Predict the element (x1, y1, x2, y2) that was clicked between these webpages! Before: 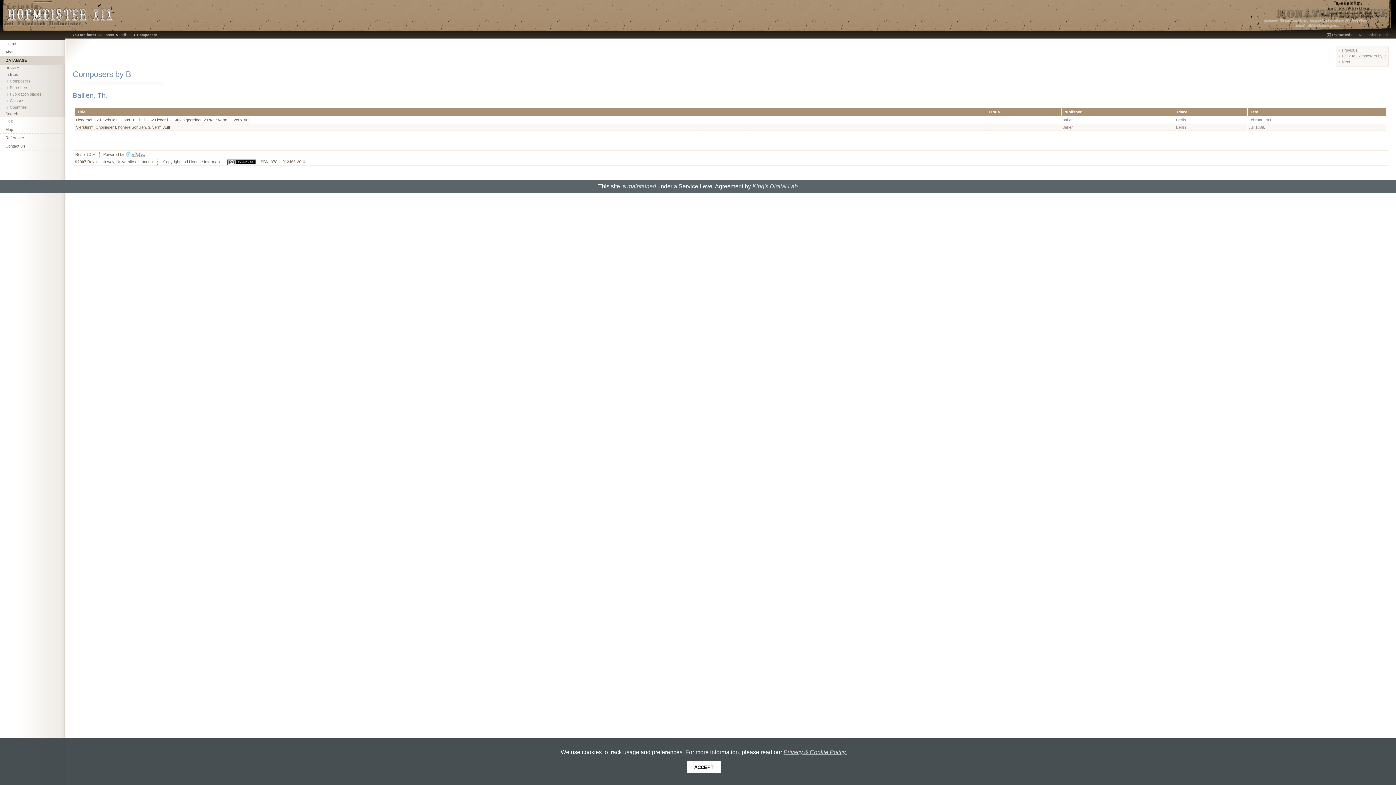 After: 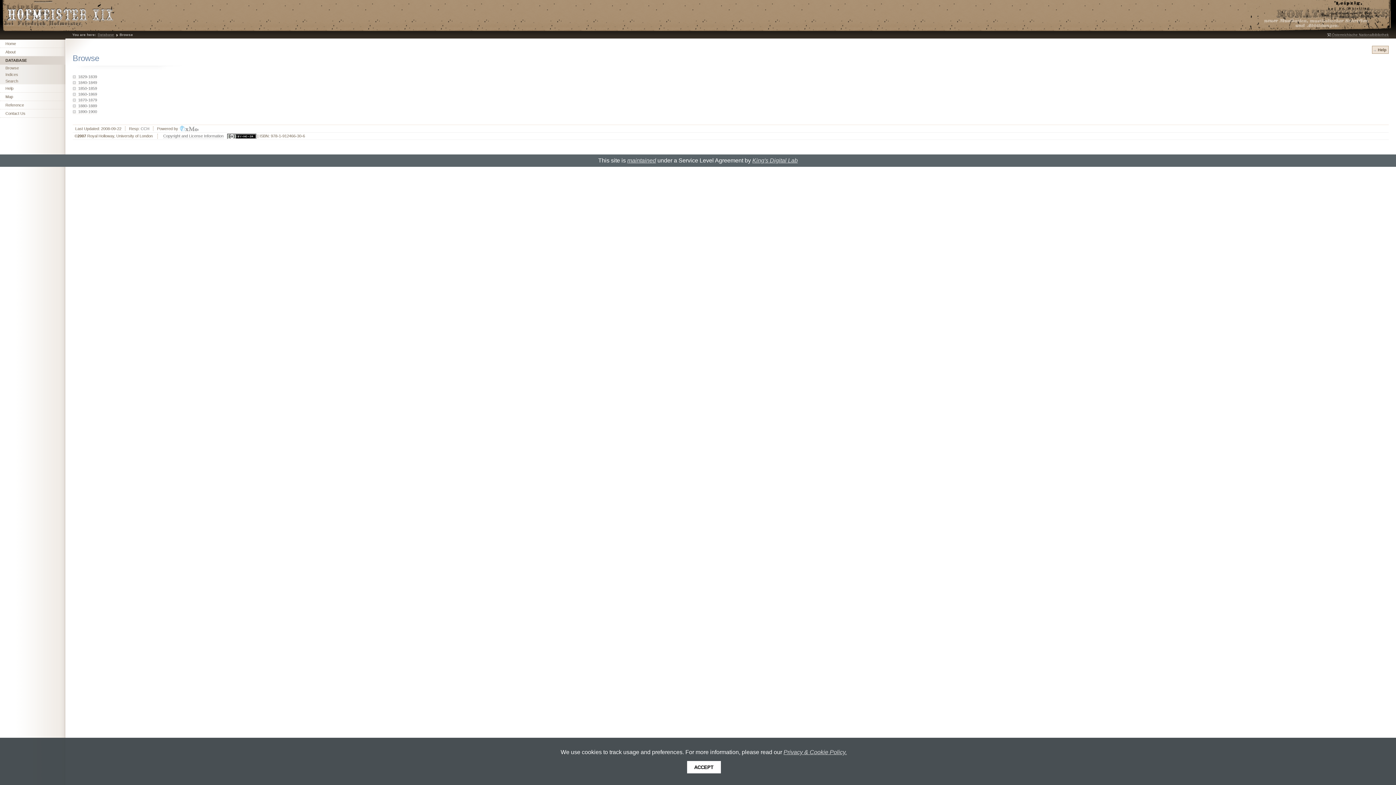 Action: label: Browse bbox: (0, 64, 65, 71)